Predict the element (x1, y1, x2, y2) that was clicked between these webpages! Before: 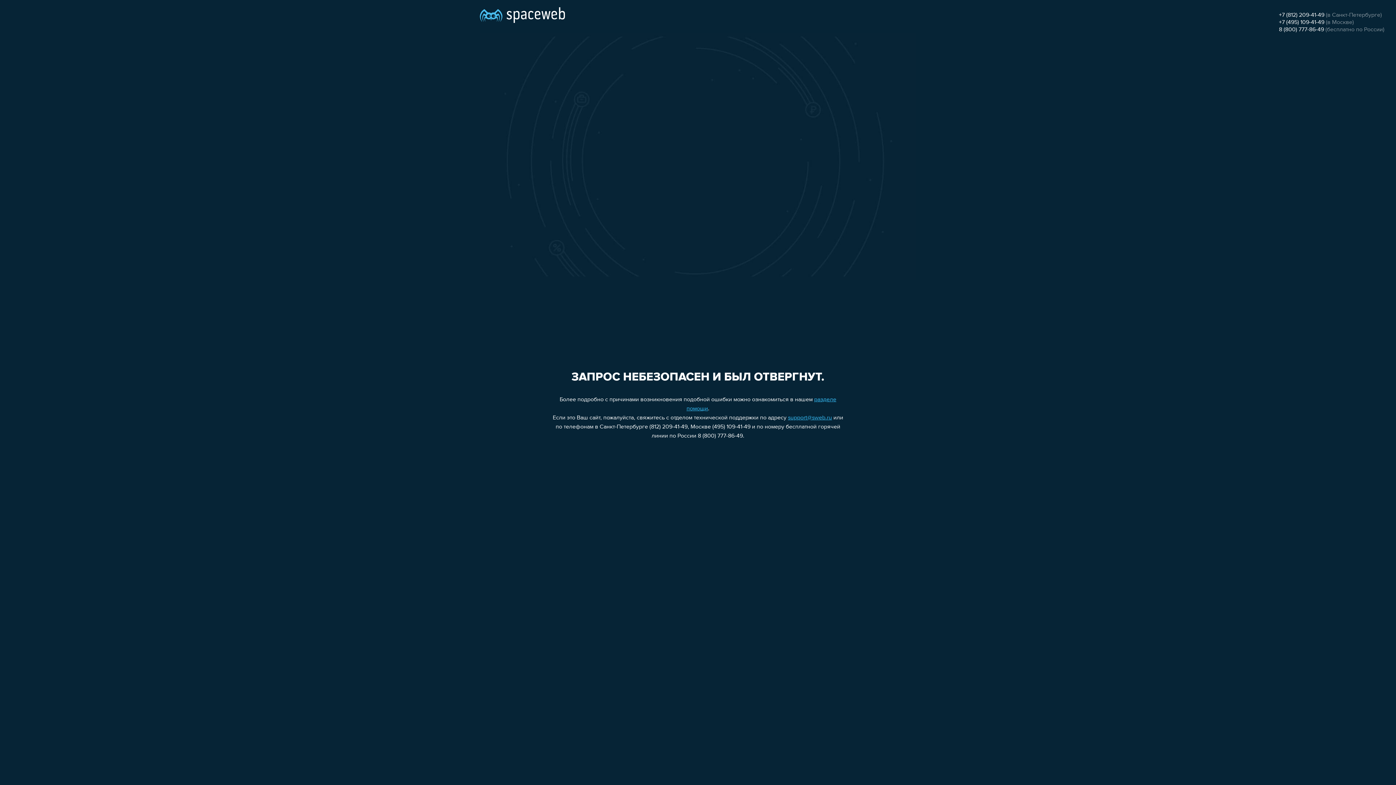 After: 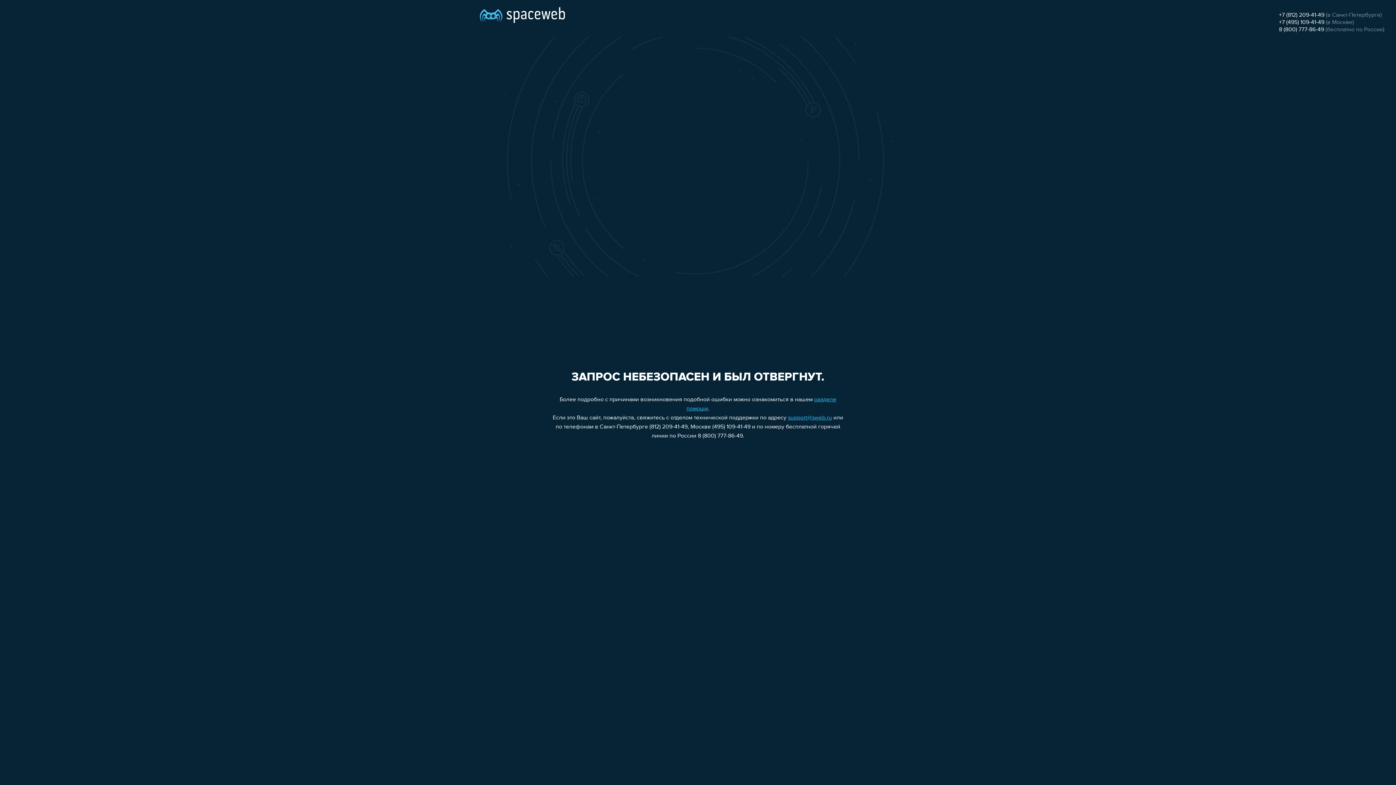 Action: bbox: (1279, 26, 1324, 32) label: 8 (800) 777-86-49